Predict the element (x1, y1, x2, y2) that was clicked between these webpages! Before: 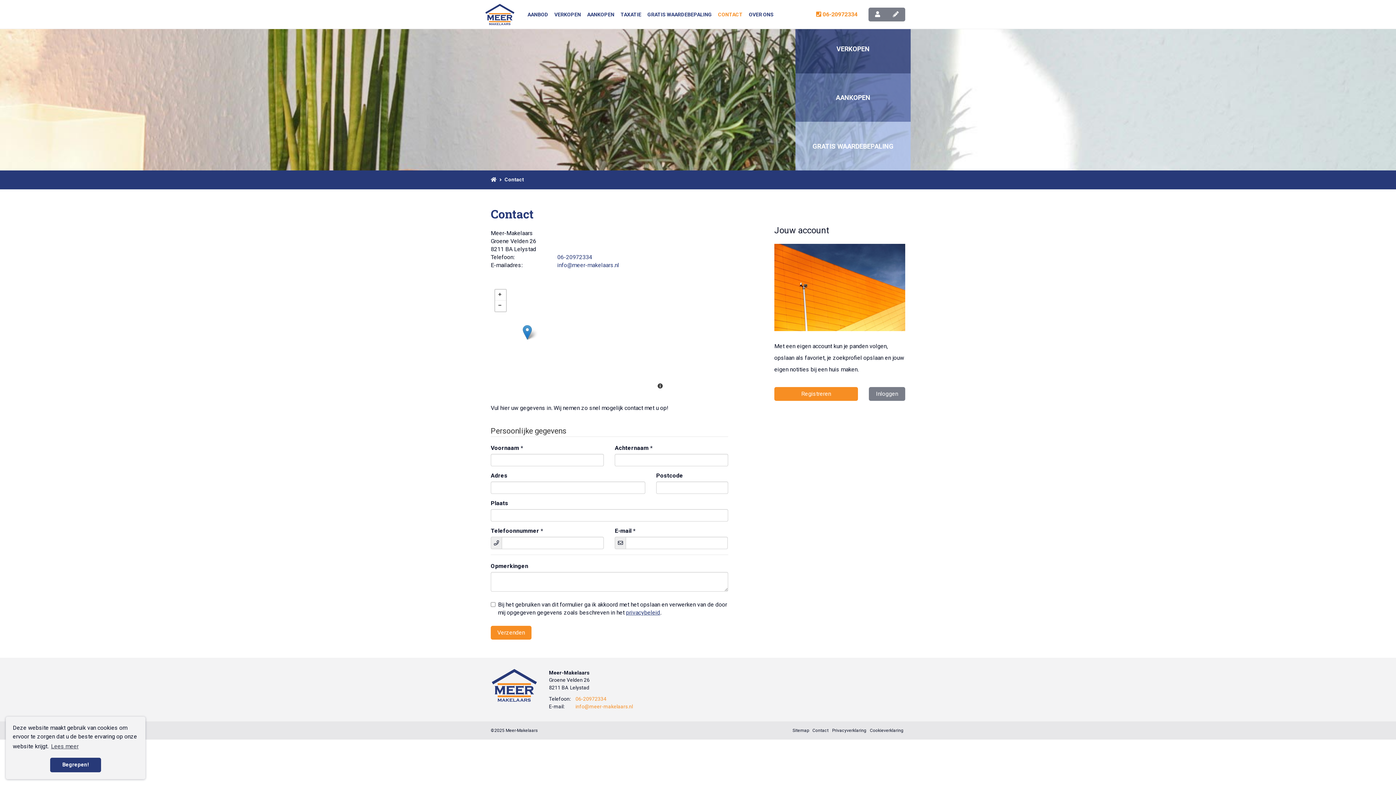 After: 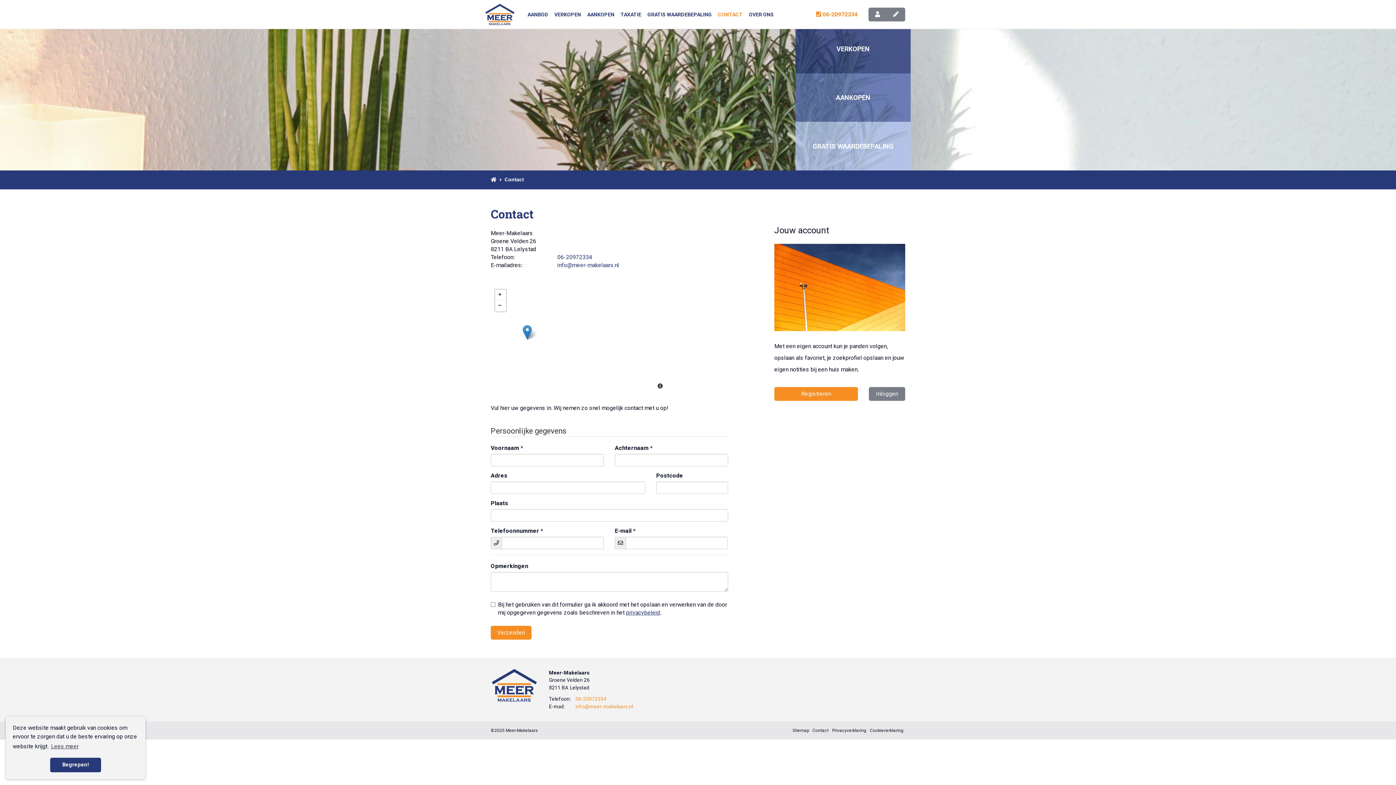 Action: label: CONTACT bbox: (716, 8, 745, 20)